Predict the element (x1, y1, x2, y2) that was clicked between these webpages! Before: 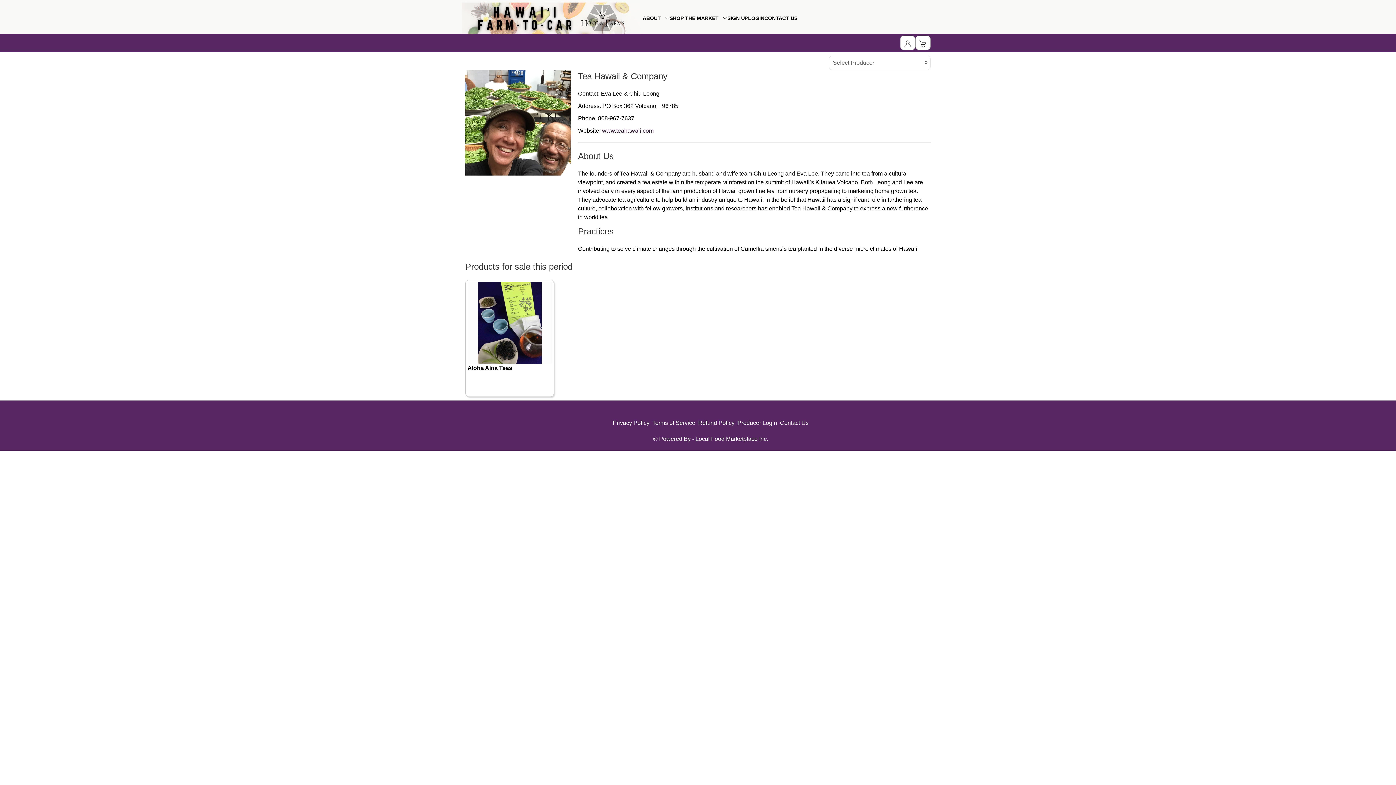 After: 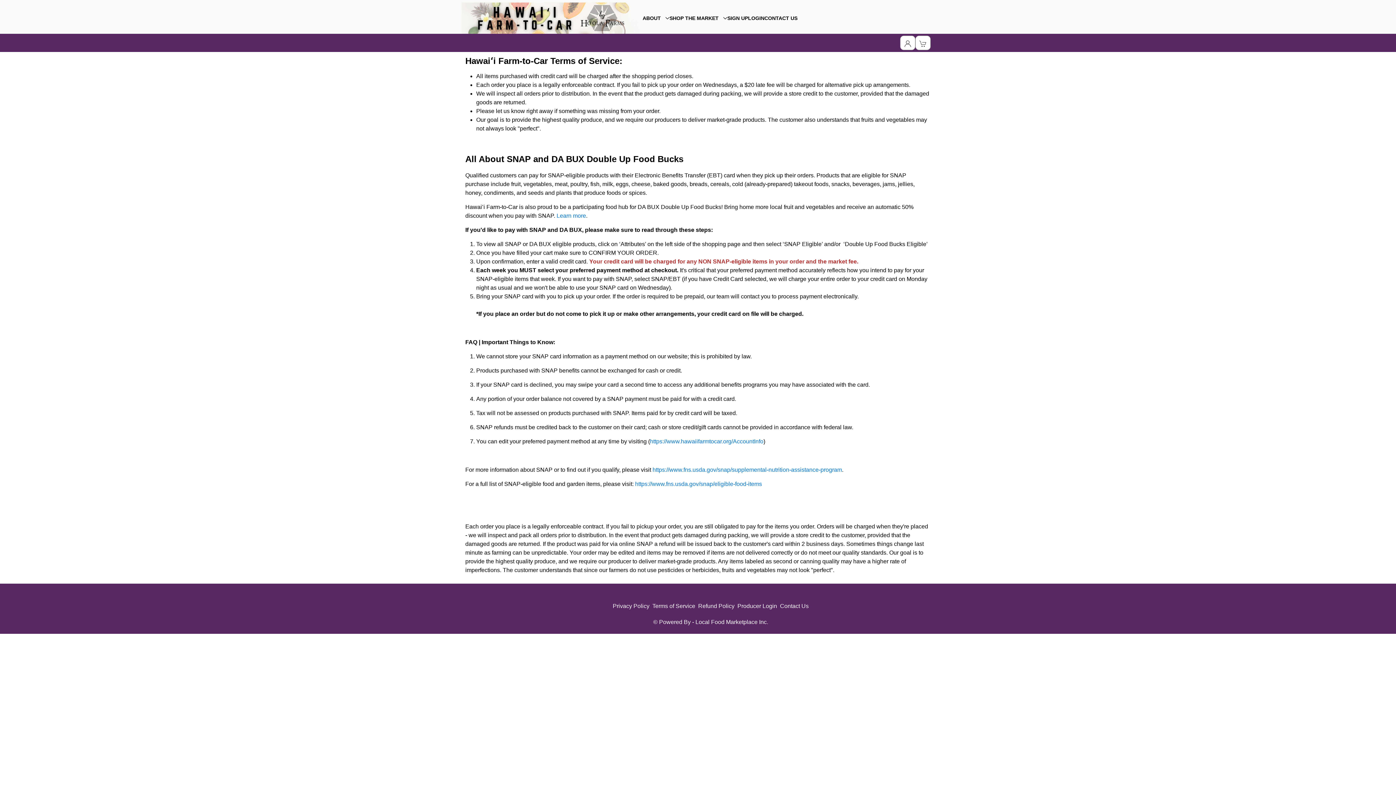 Action: bbox: (652, 420, 695, 426) label: Terms of Service